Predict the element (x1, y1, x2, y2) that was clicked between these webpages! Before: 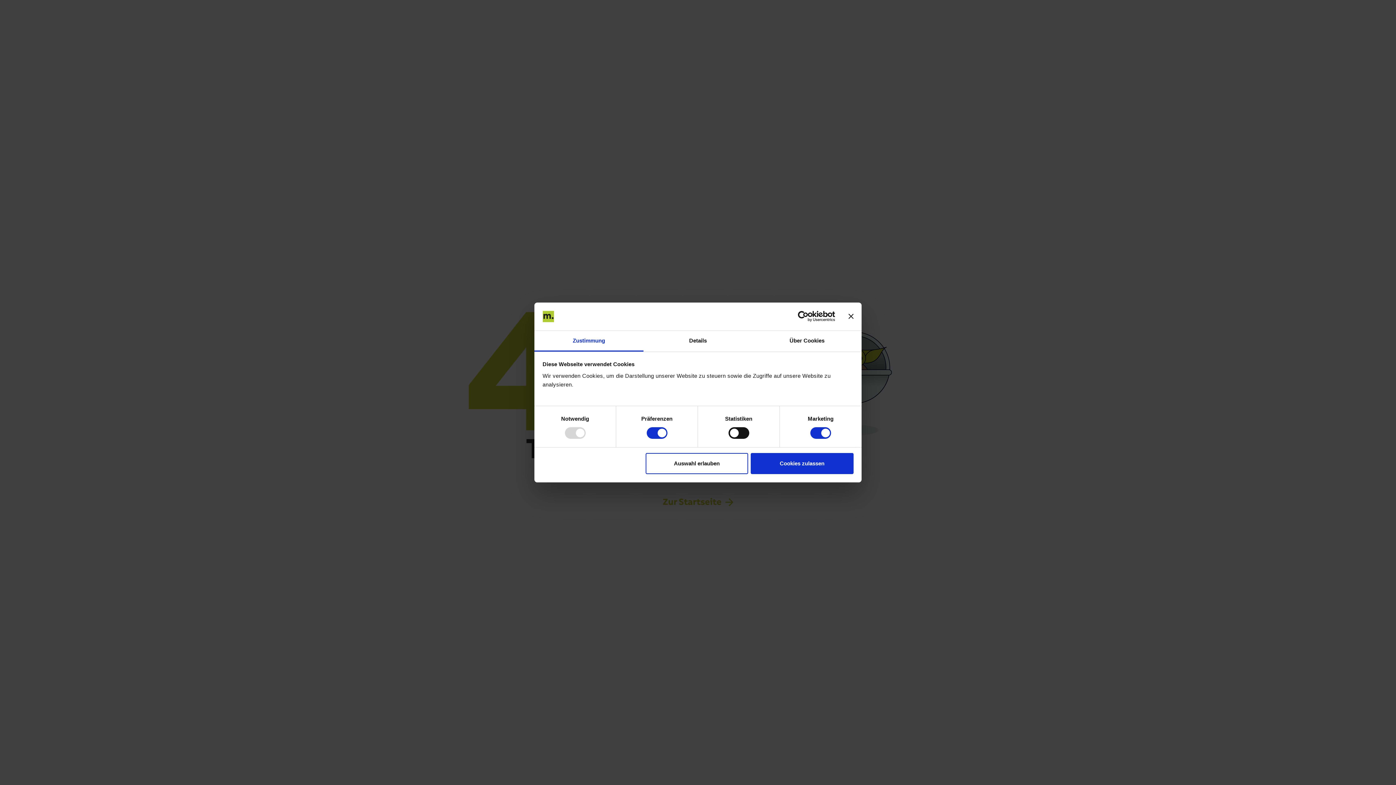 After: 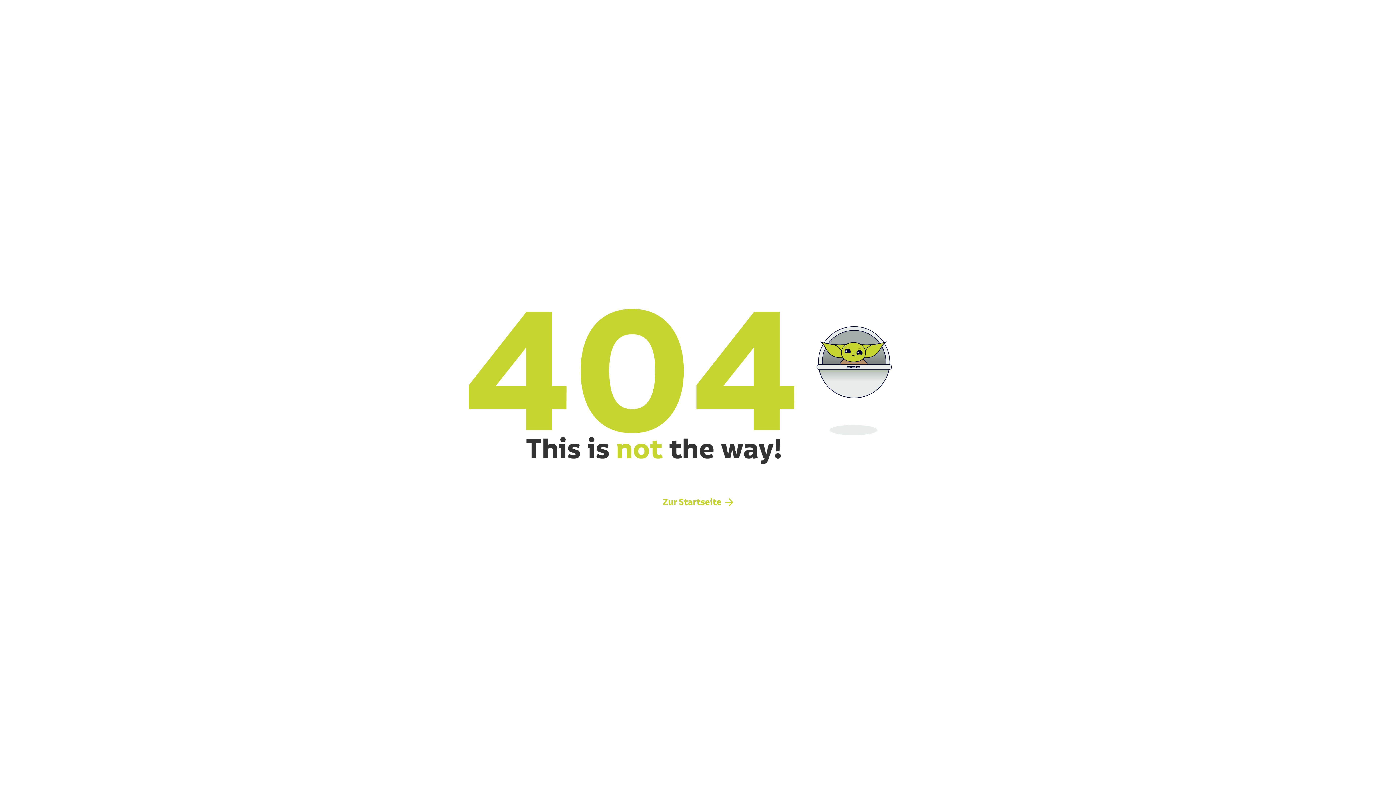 Action: label: Auswahl erlauben bbox: (645, 453, 748, 474)